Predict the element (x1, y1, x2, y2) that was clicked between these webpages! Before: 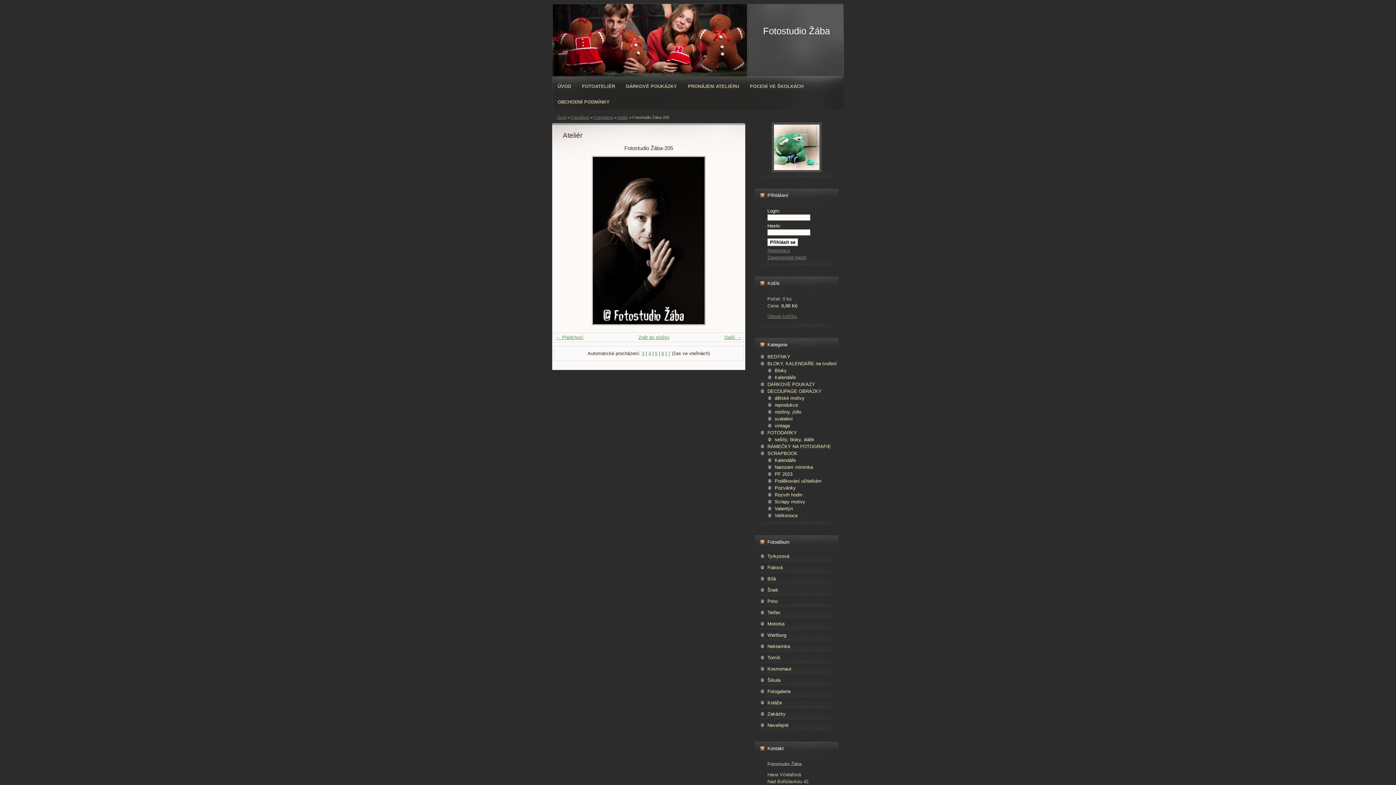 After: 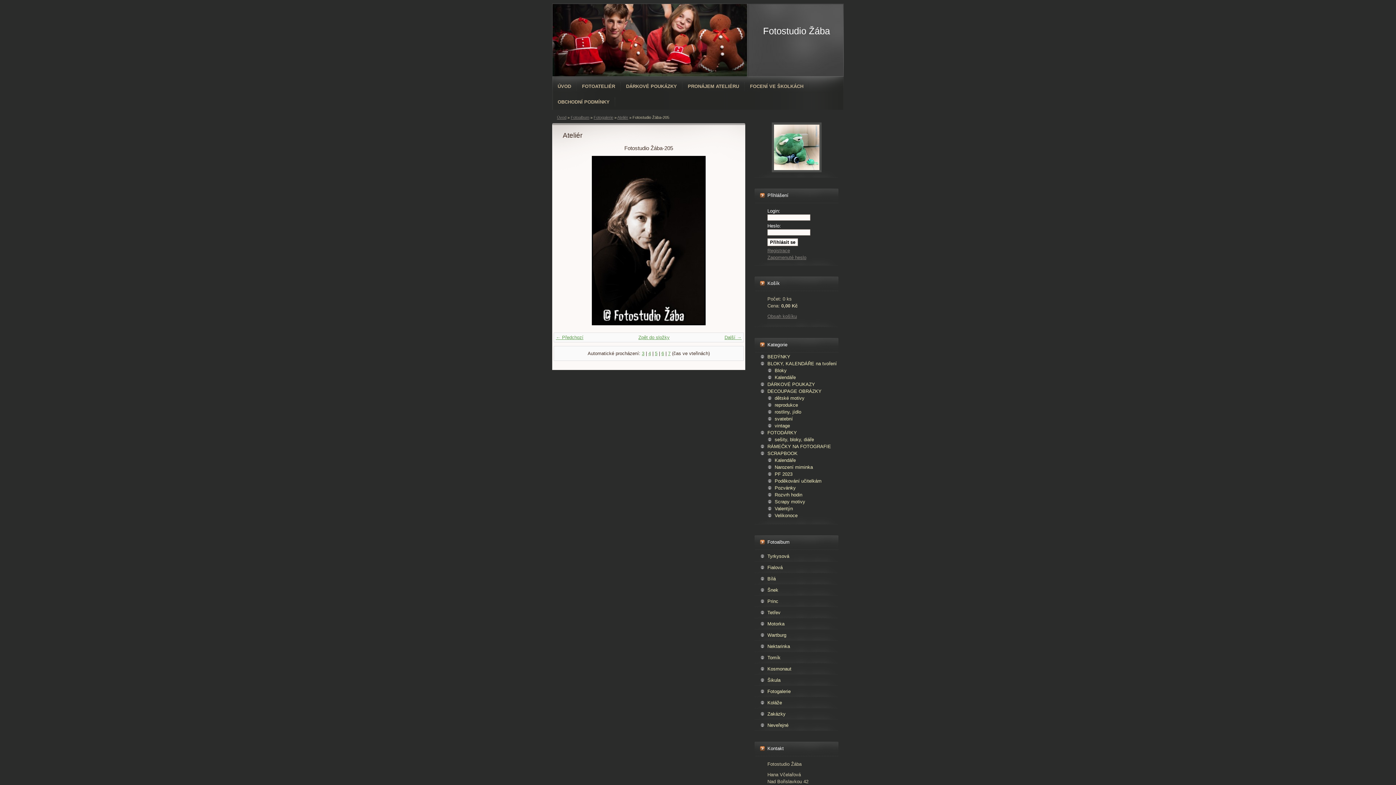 Action: bbox: (592, 321, 705, 326)